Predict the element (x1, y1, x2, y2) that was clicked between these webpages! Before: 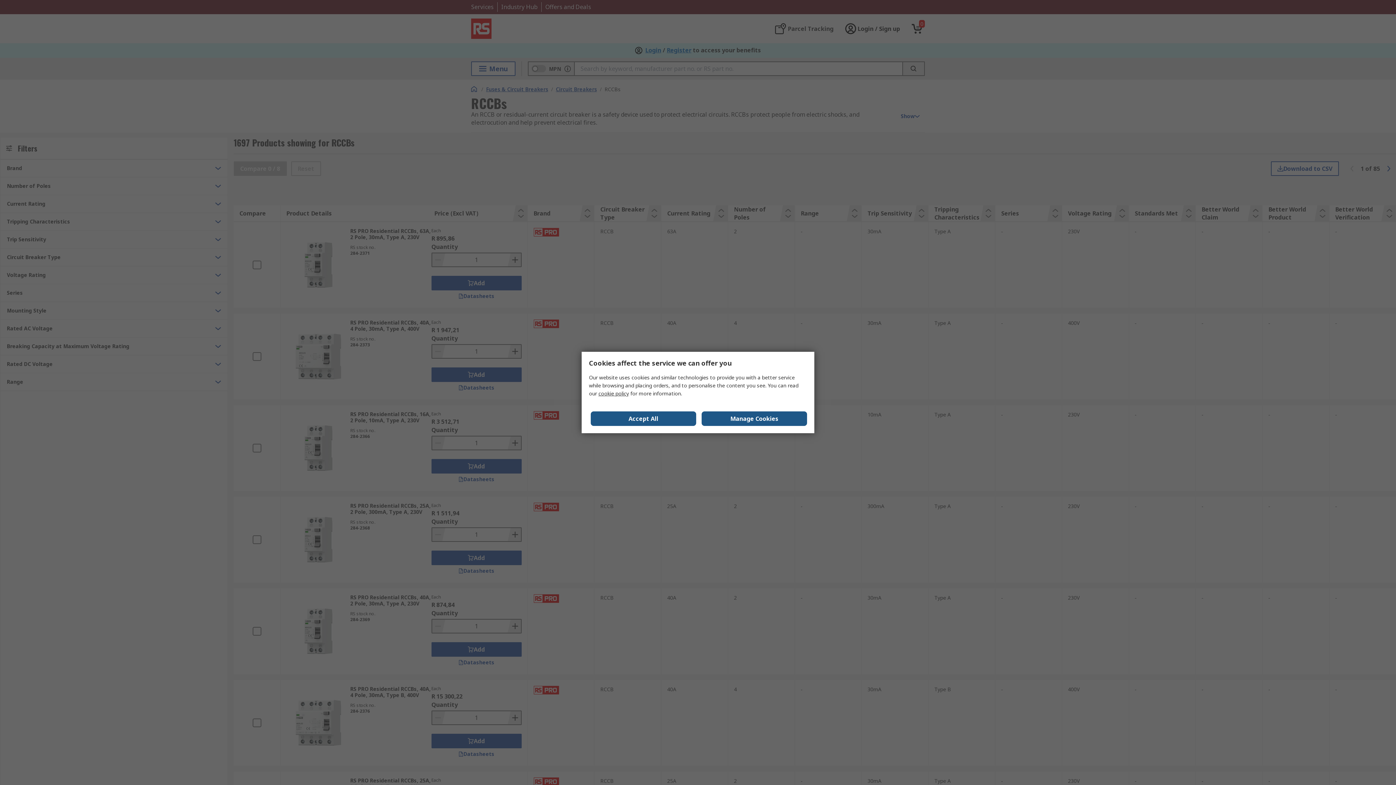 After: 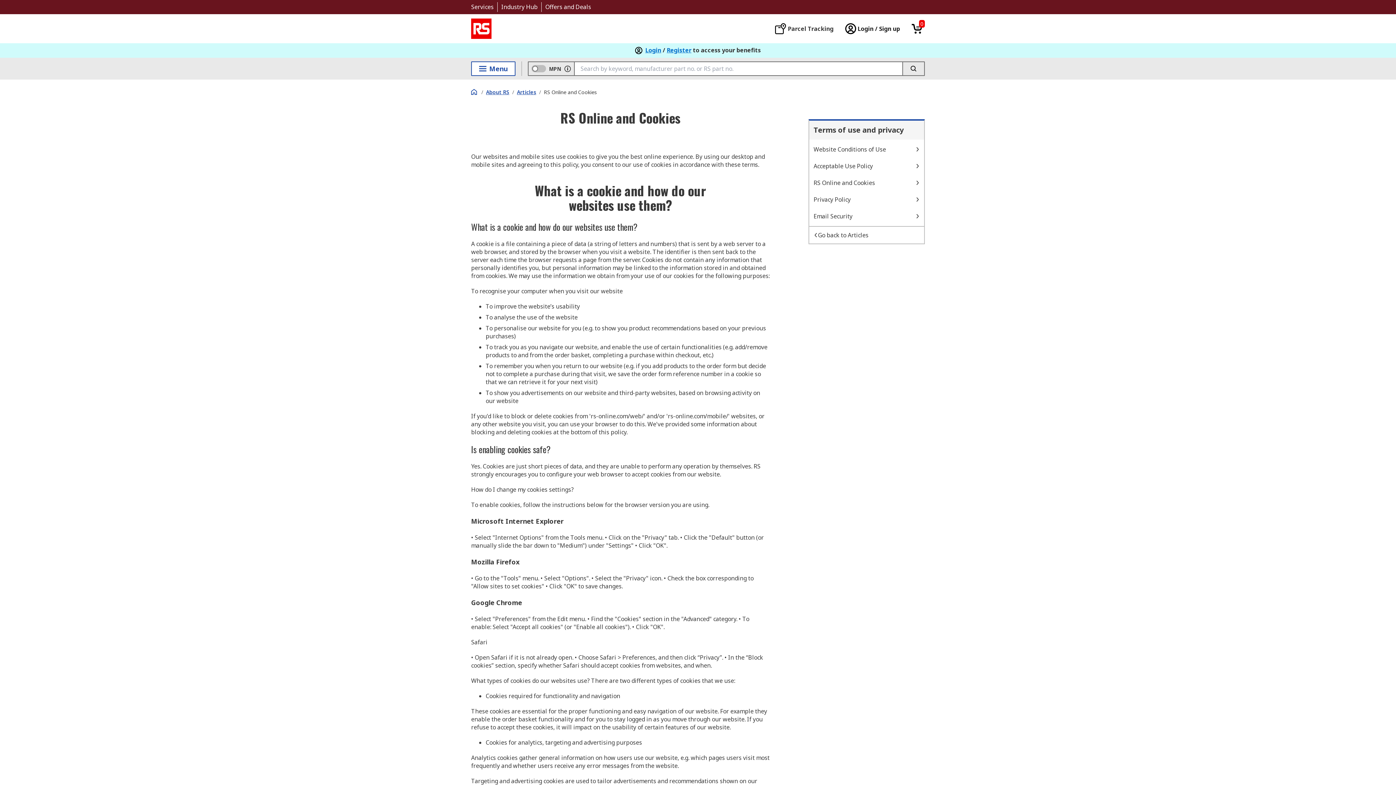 Action: label: cookie policy bbox: (598, 390, 629, 397)